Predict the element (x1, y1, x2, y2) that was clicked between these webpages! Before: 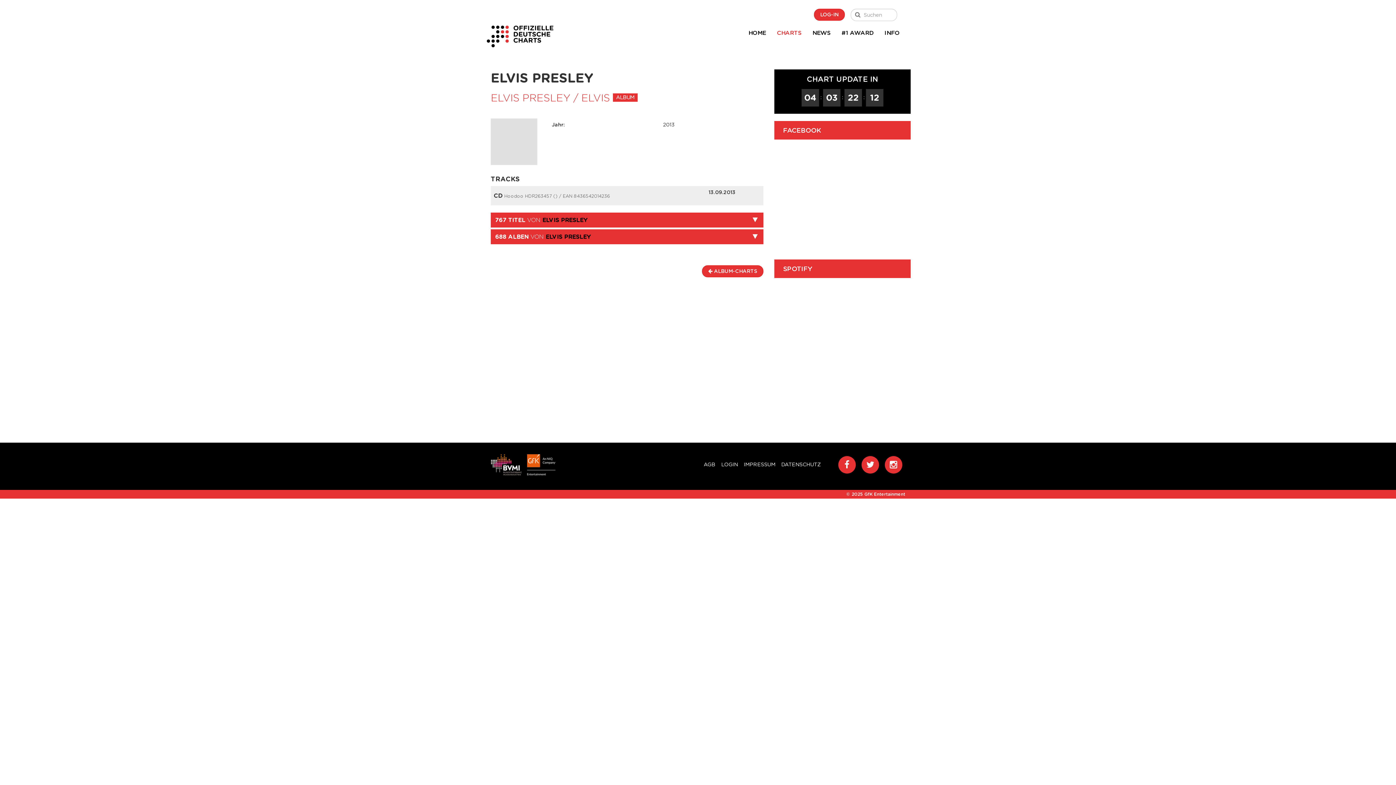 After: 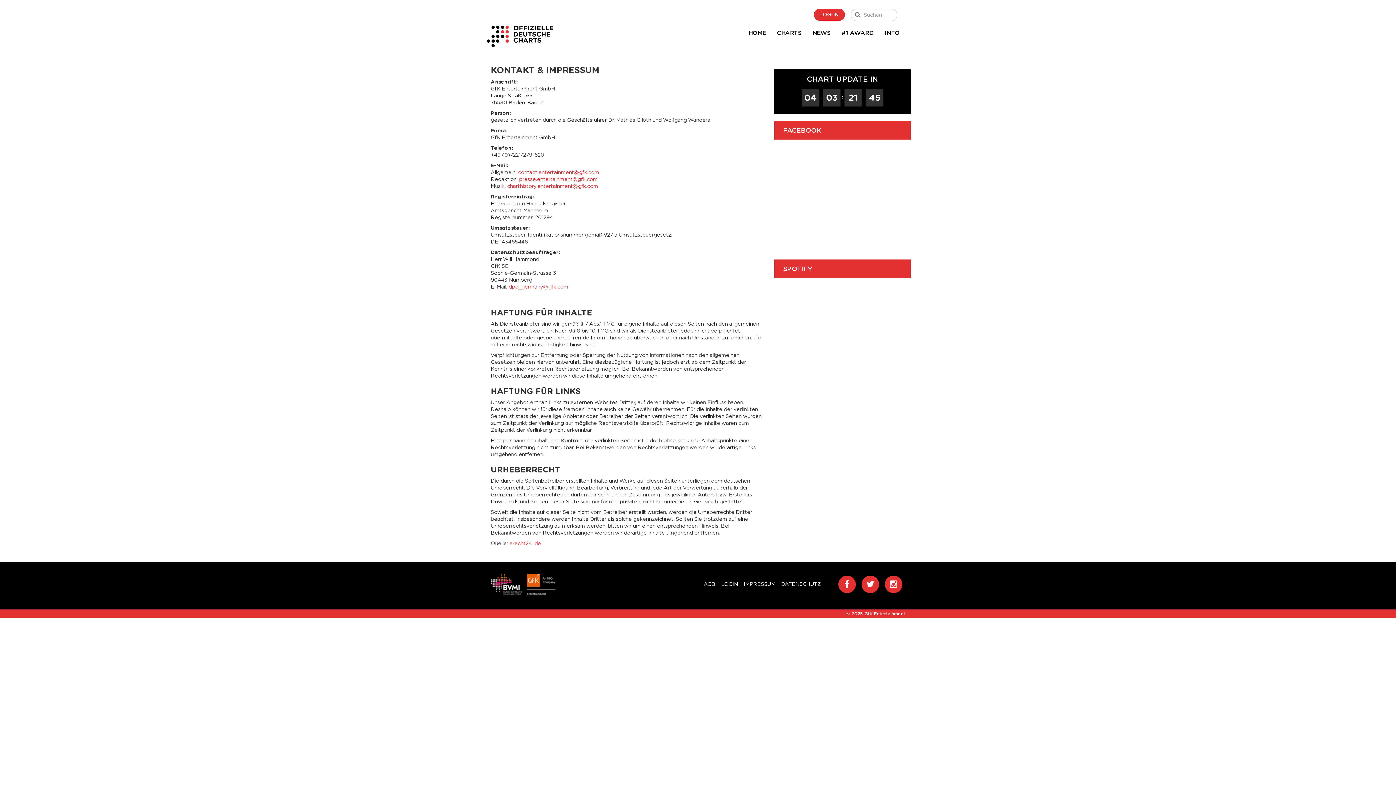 Action: bbox: (744, 461, 775, 467) label: IMPRESSUM